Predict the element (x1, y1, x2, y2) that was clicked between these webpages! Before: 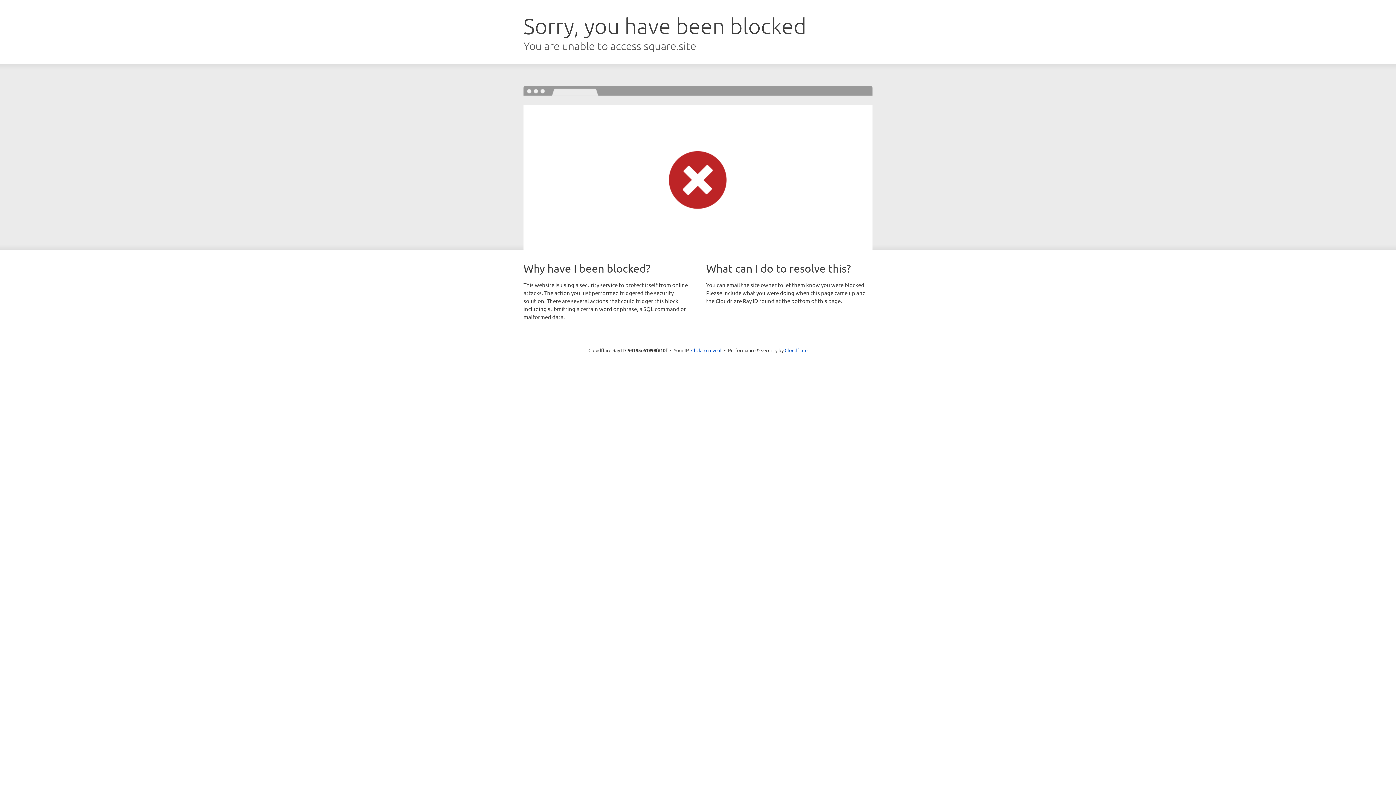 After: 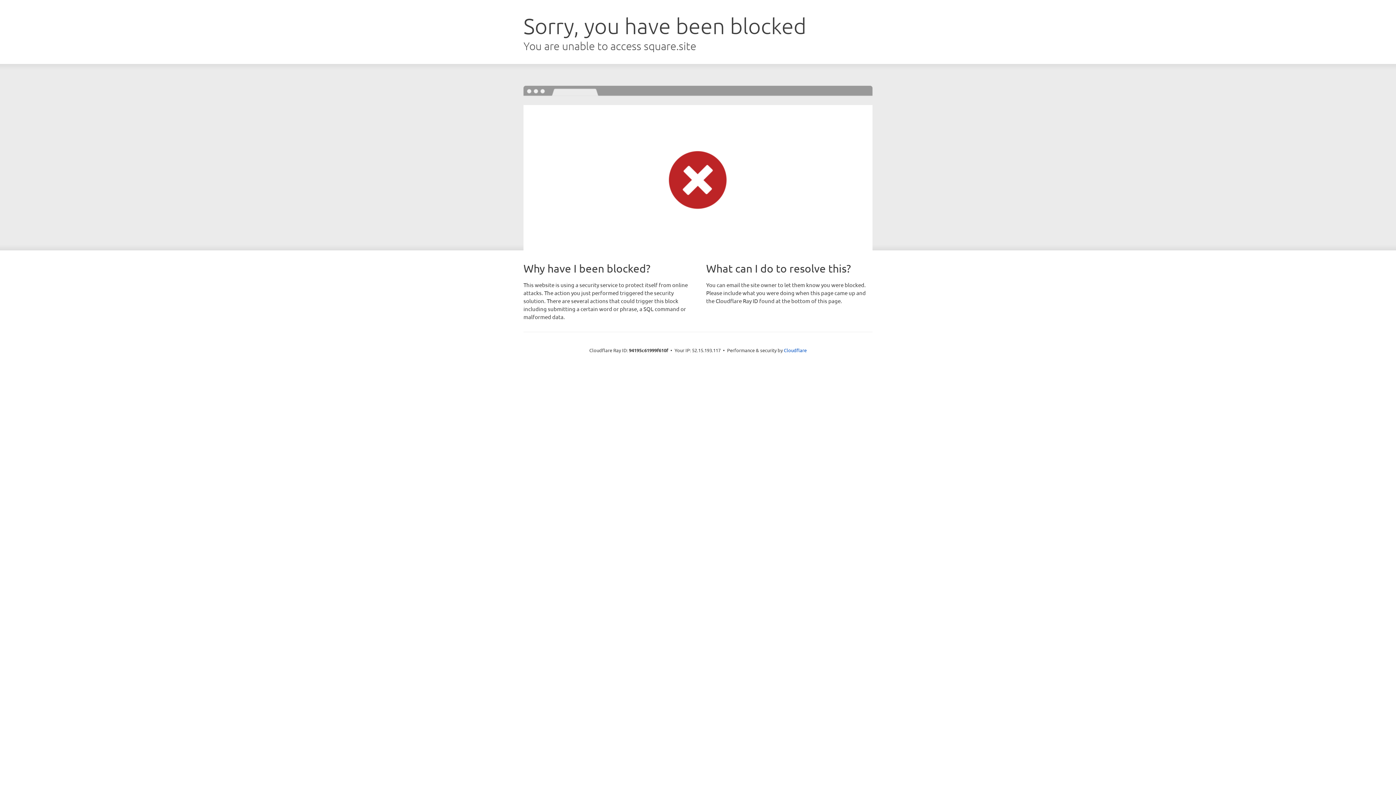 Action: label: Click to reveal bbox: (691, 346, 721, 353)